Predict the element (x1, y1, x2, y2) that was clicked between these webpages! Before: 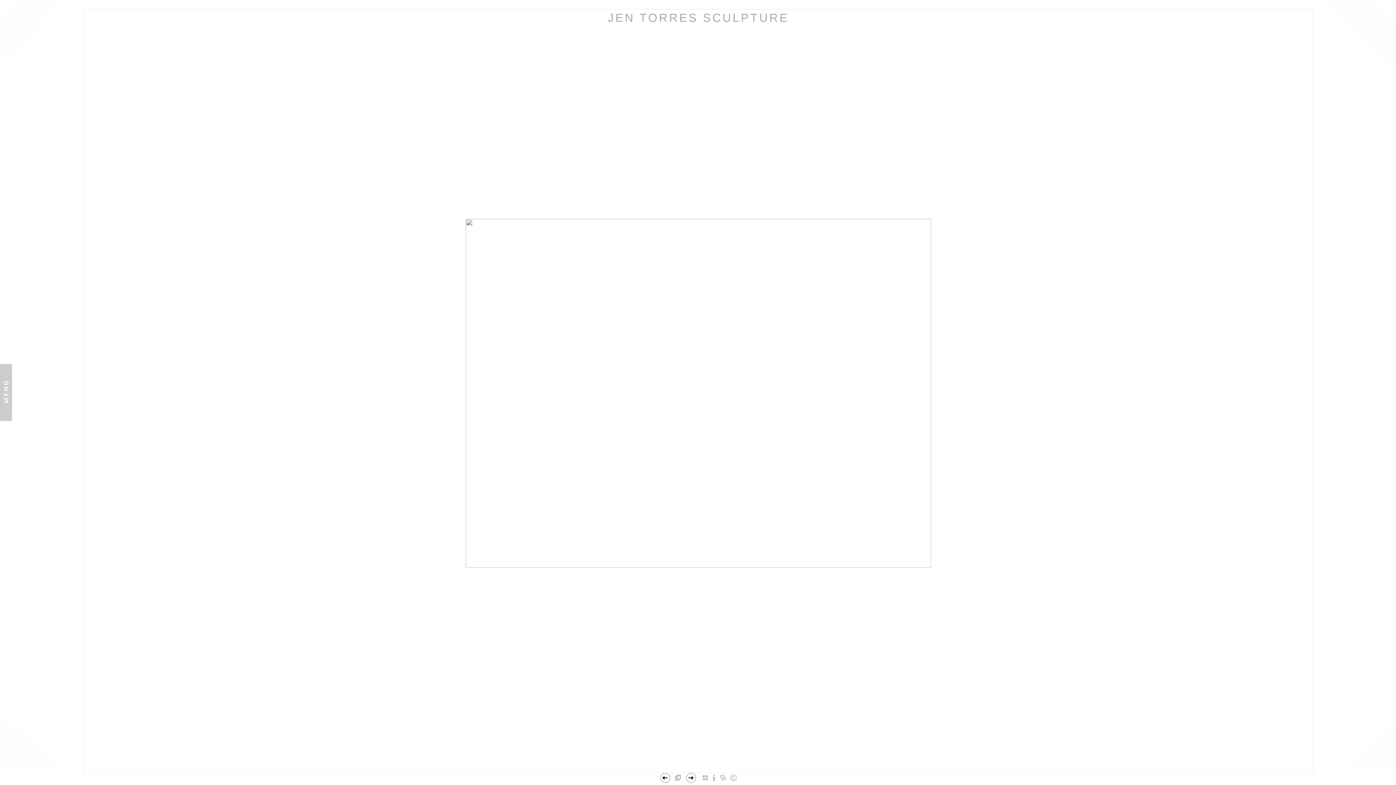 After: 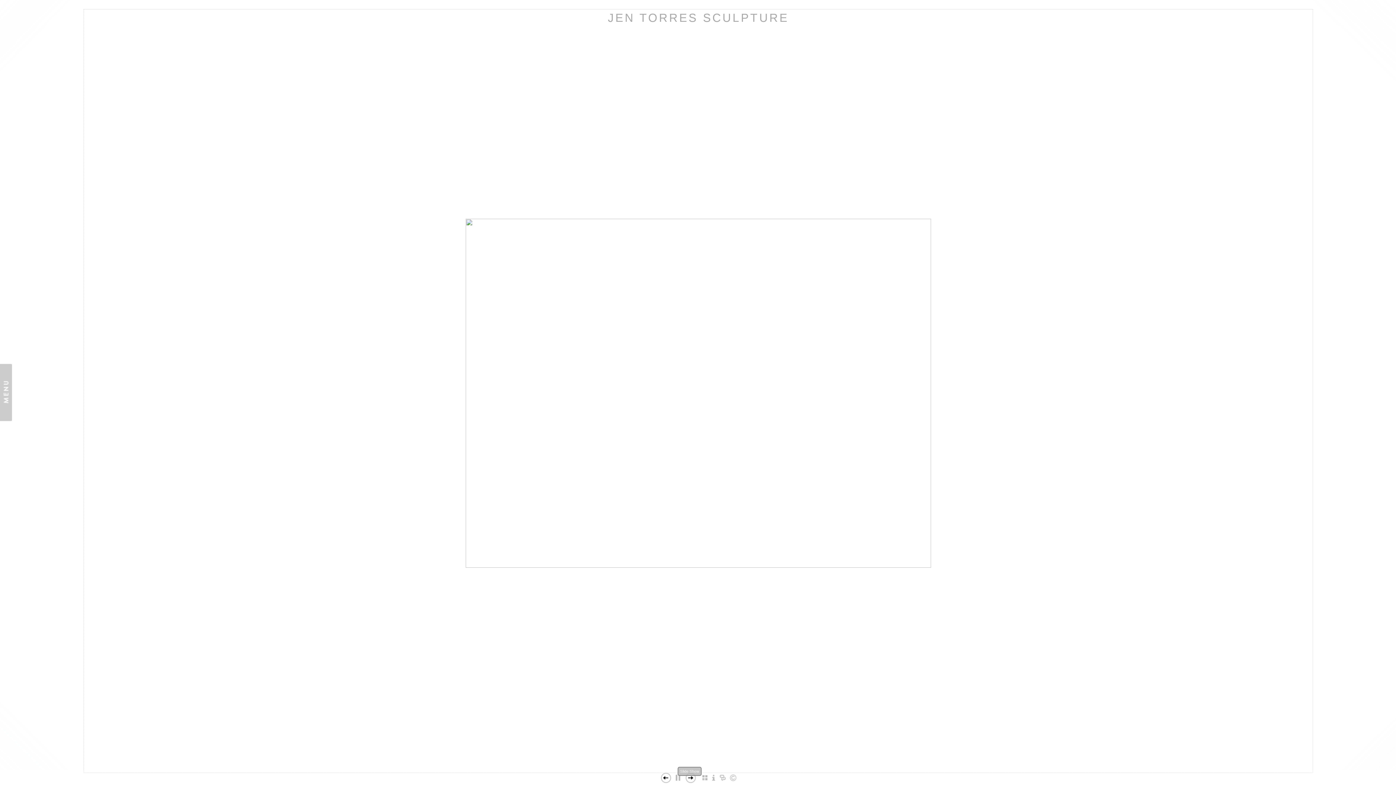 Action: bbox: (672, 770, 683, 785)